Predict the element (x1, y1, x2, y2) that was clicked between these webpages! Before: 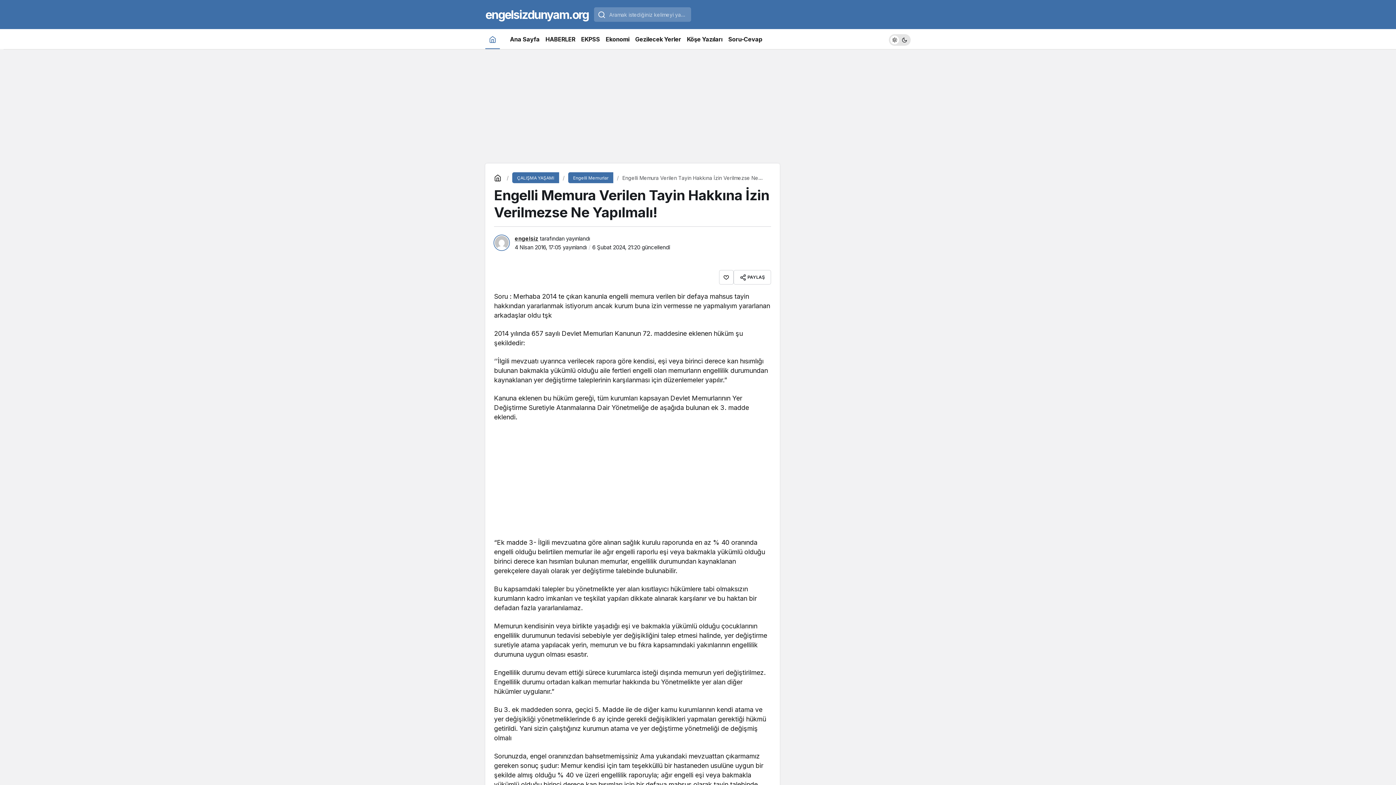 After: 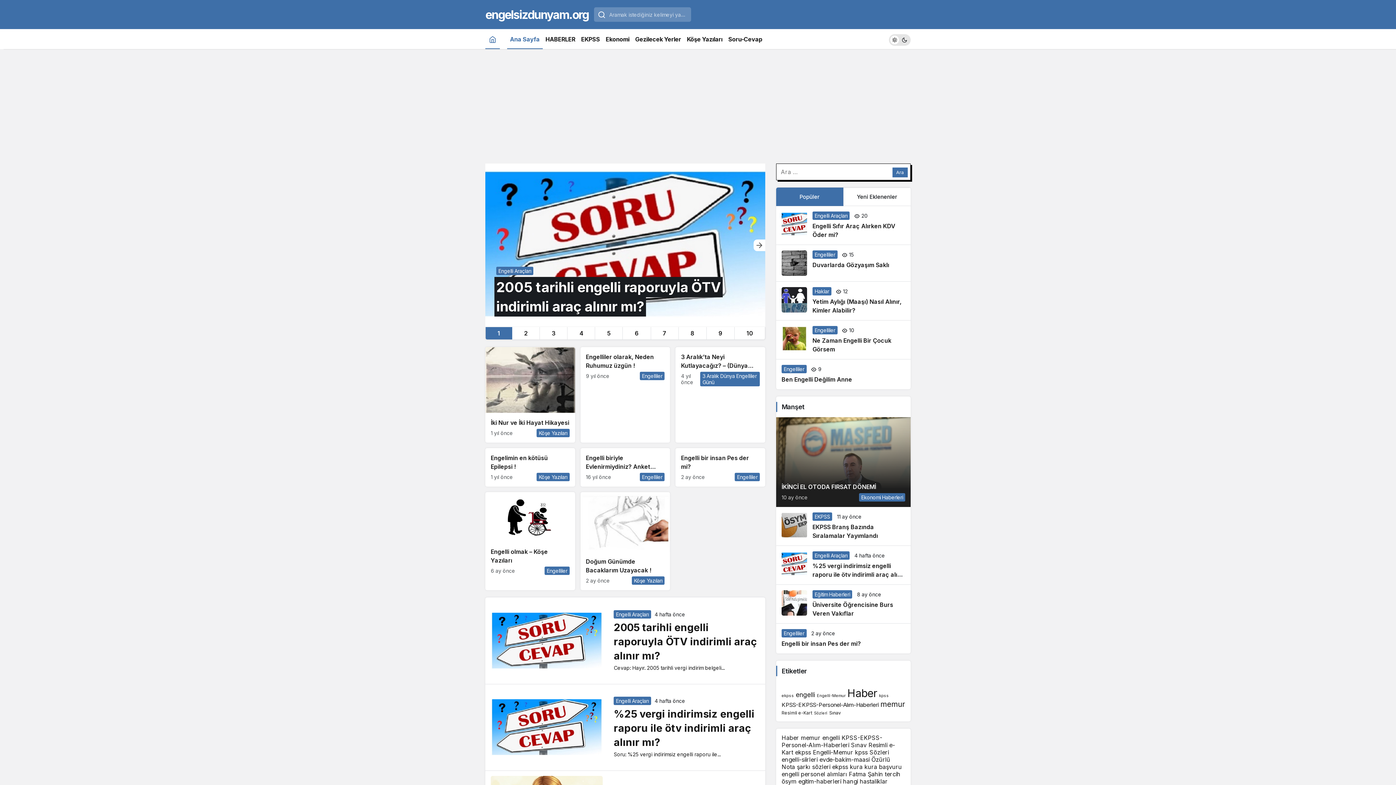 Action: bbox: (489, 32, 496, 45) label: Ana sayfa